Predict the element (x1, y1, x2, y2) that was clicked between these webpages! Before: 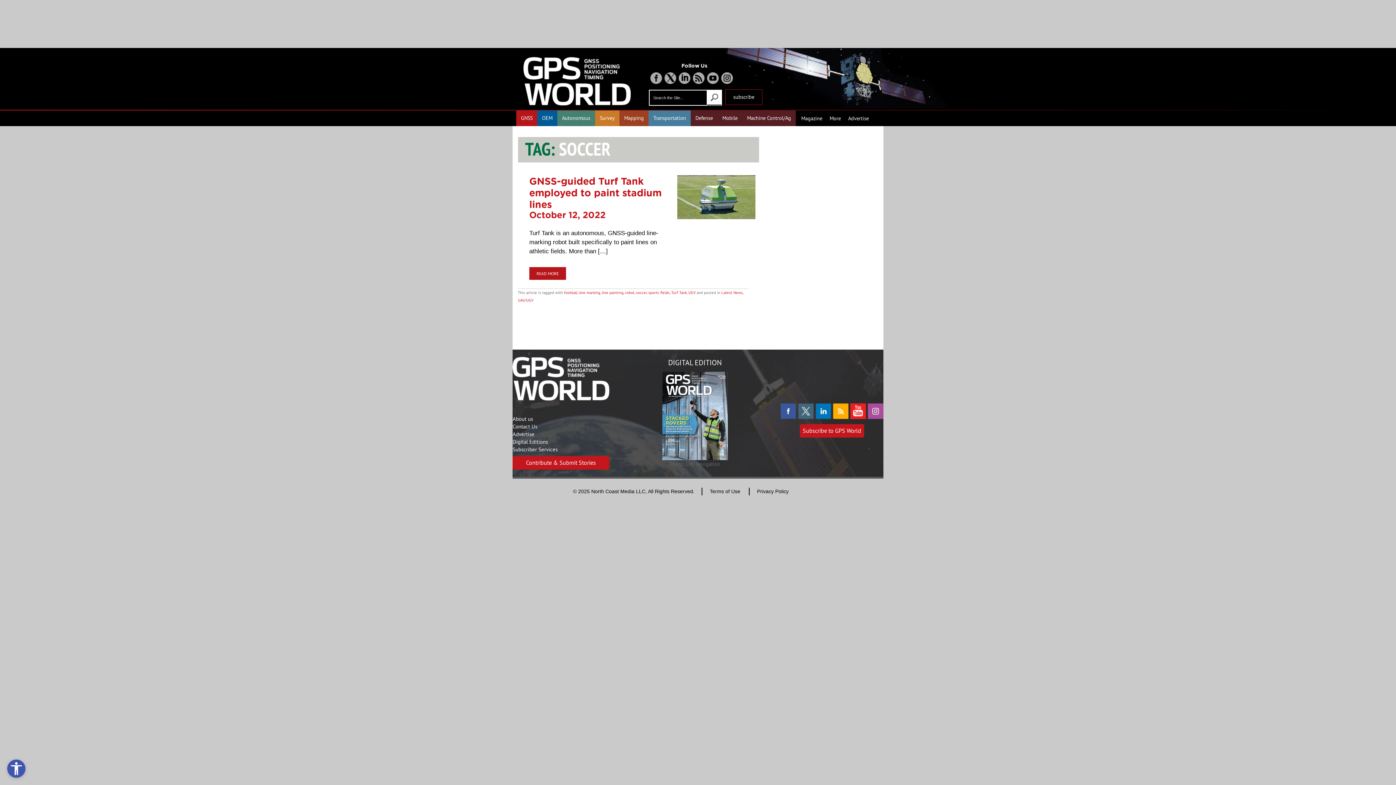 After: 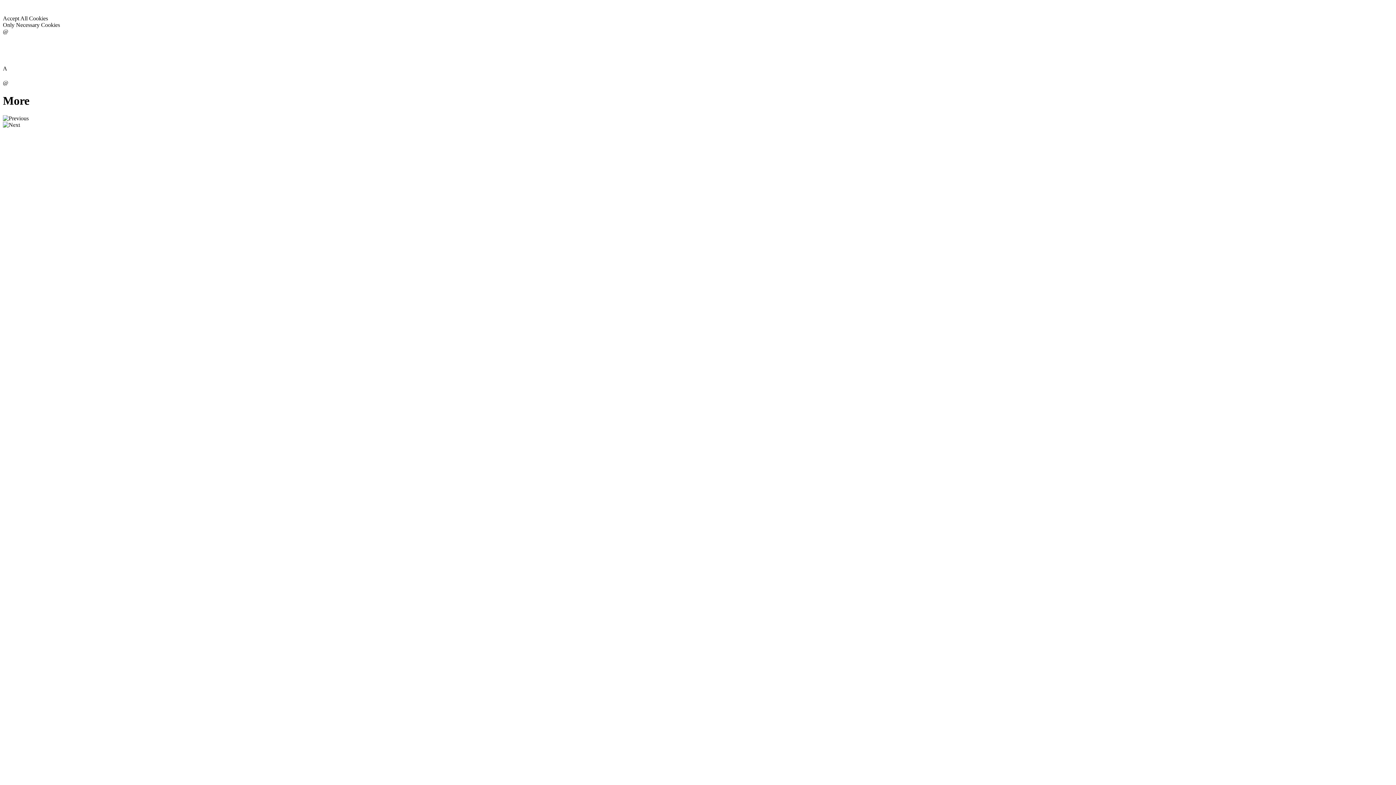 Action: bbox: (662, 371, 727, 460)